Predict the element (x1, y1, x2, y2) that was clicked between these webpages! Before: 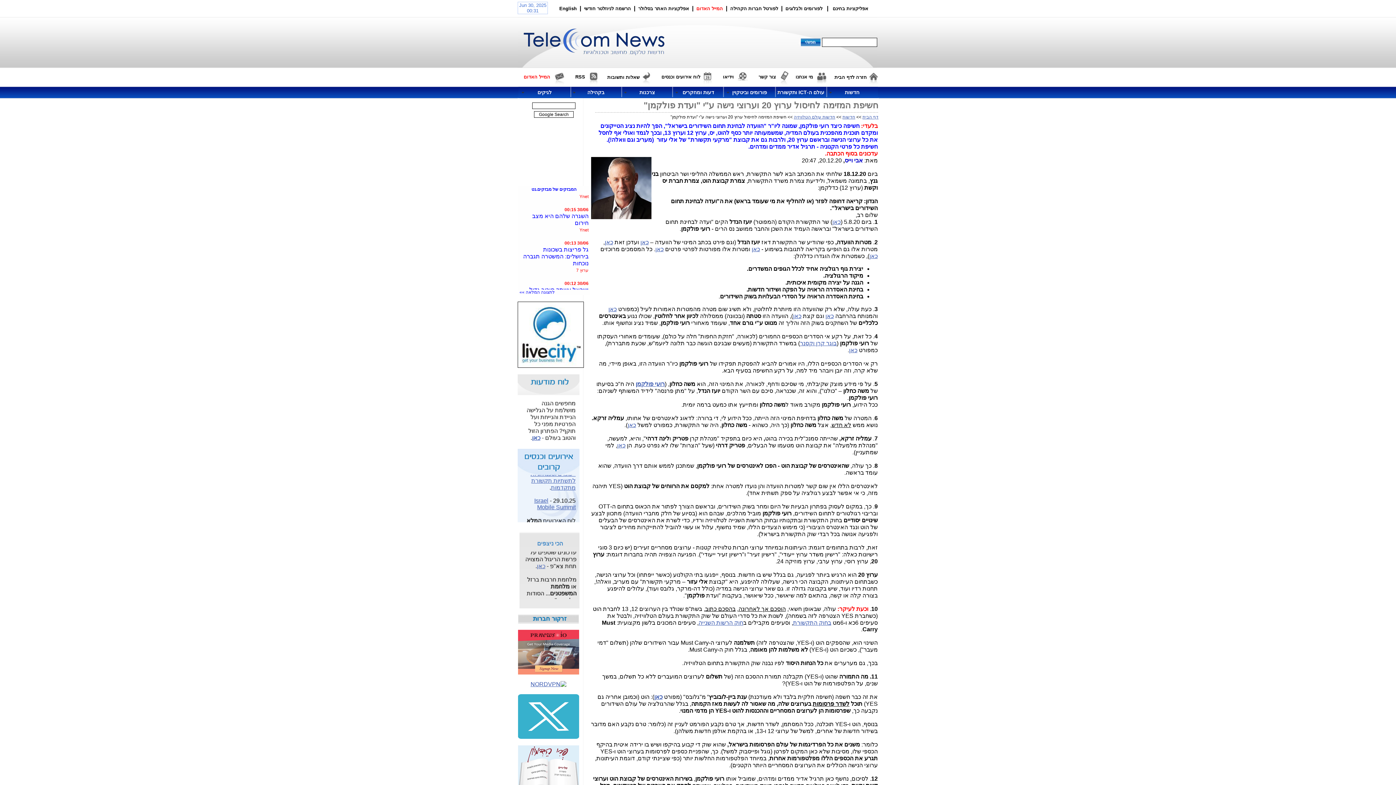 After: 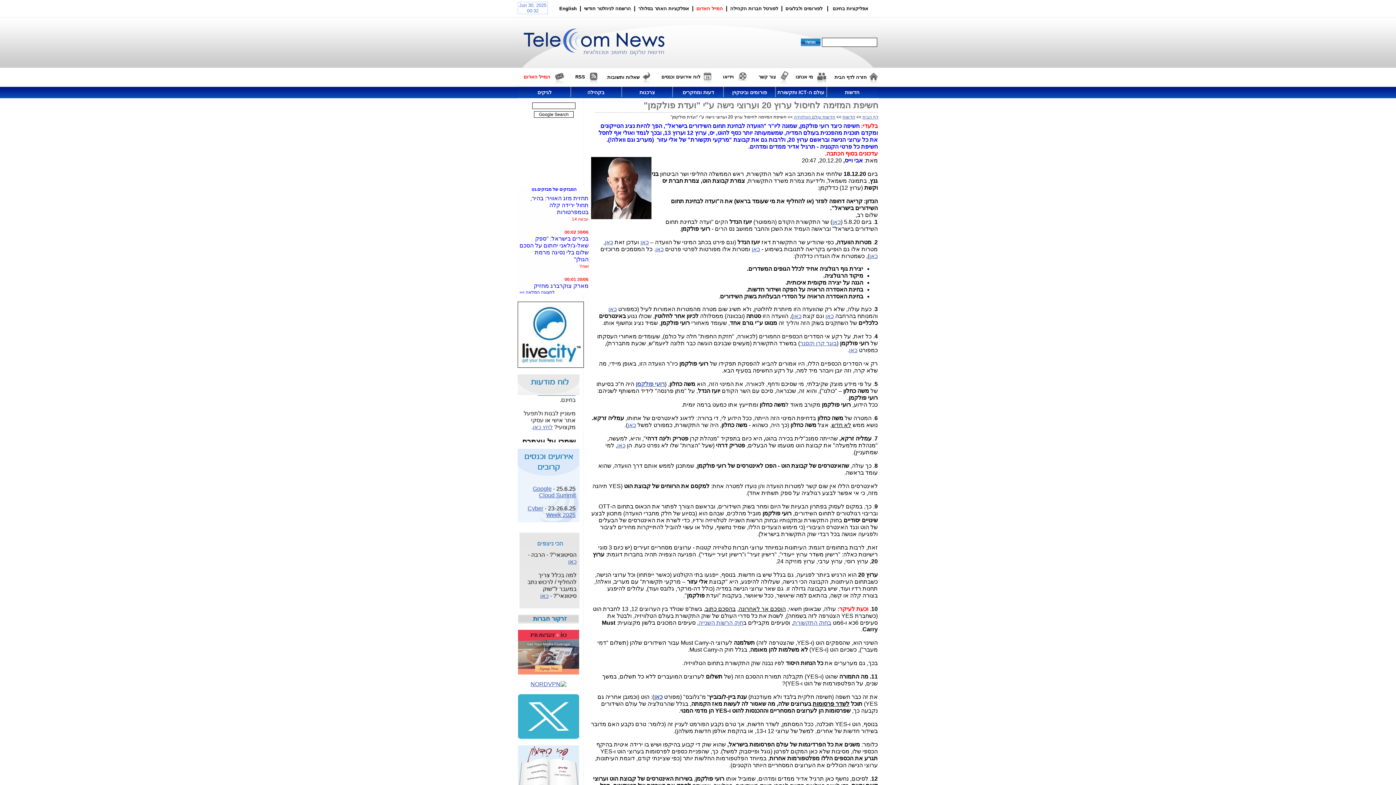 Action: bbox: (530, 681, 566, 687)